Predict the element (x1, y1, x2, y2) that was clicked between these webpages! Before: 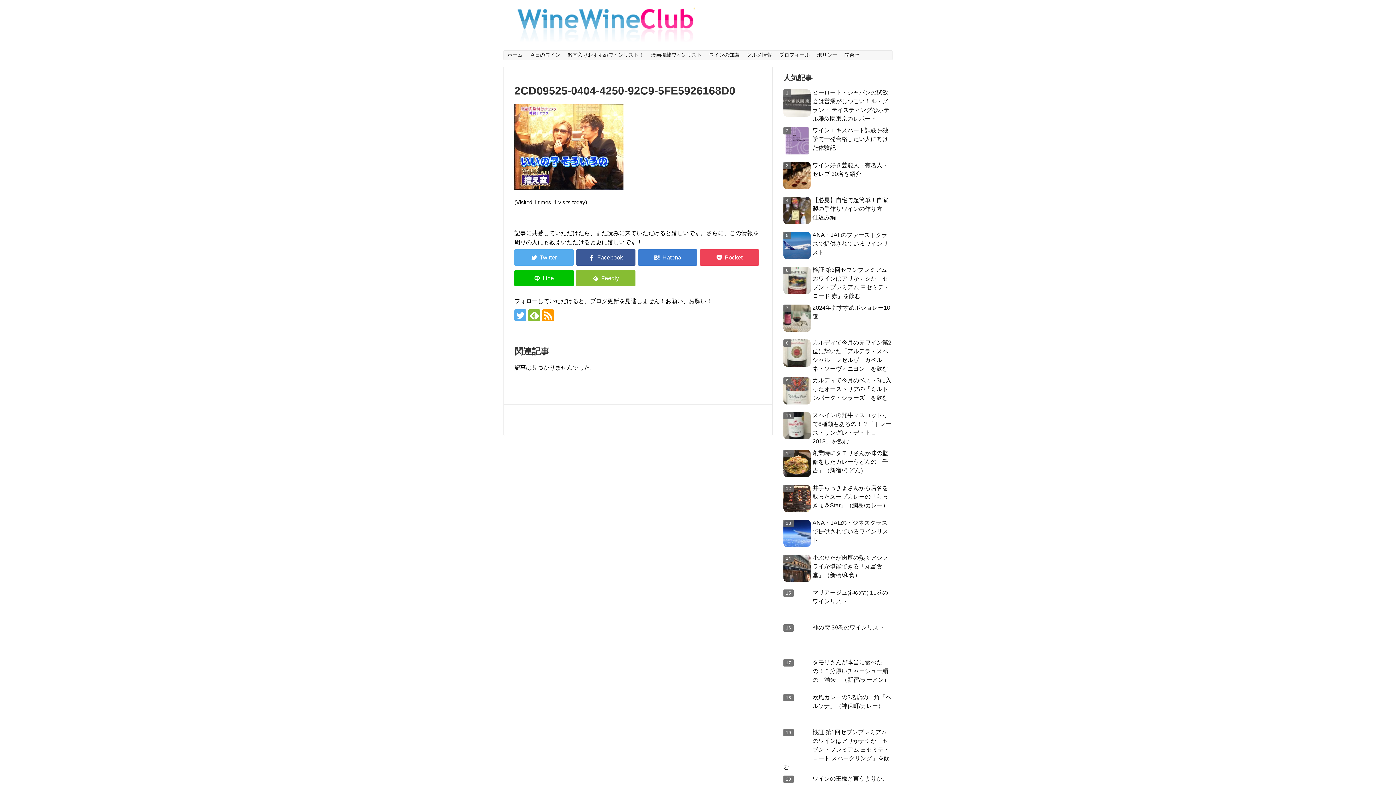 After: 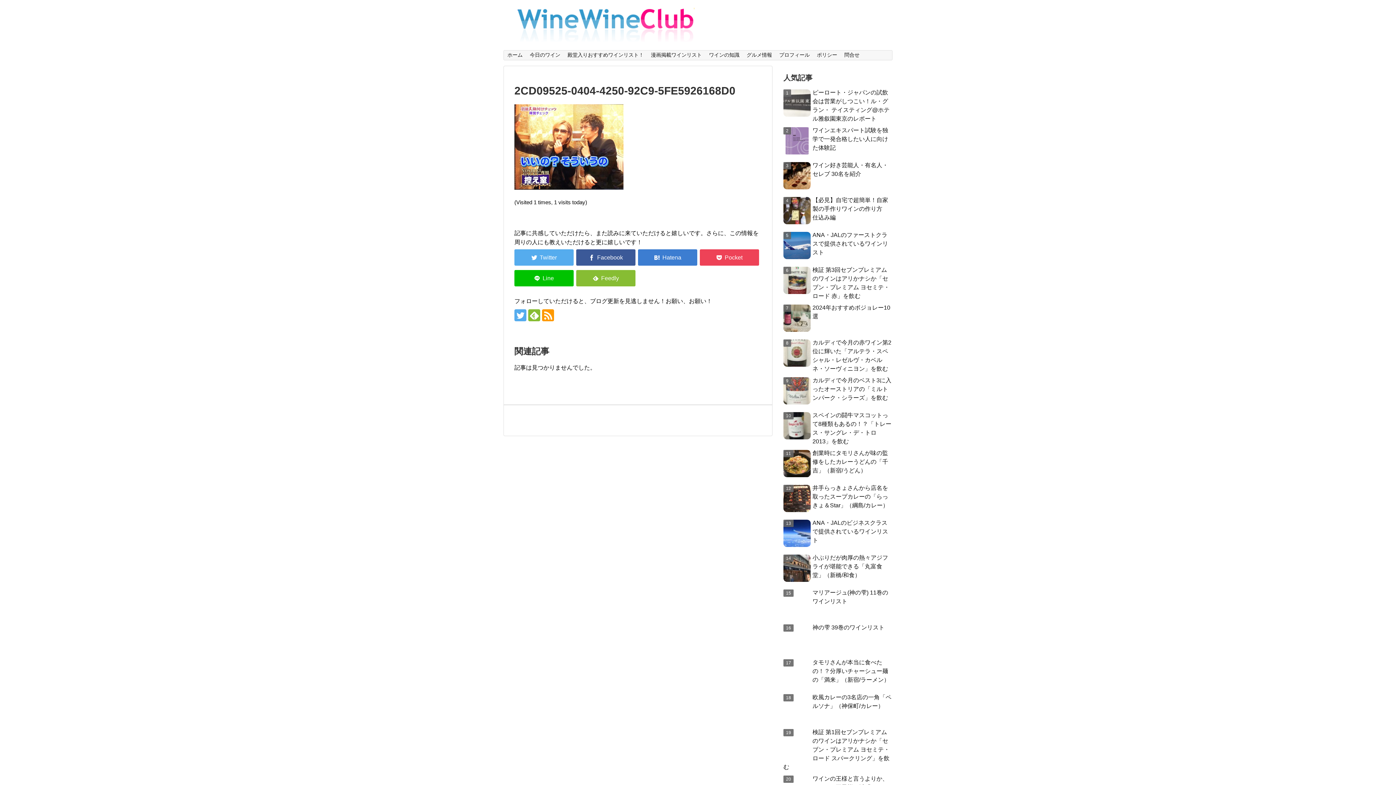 Action: bbox: (528, 309, 540, 321)